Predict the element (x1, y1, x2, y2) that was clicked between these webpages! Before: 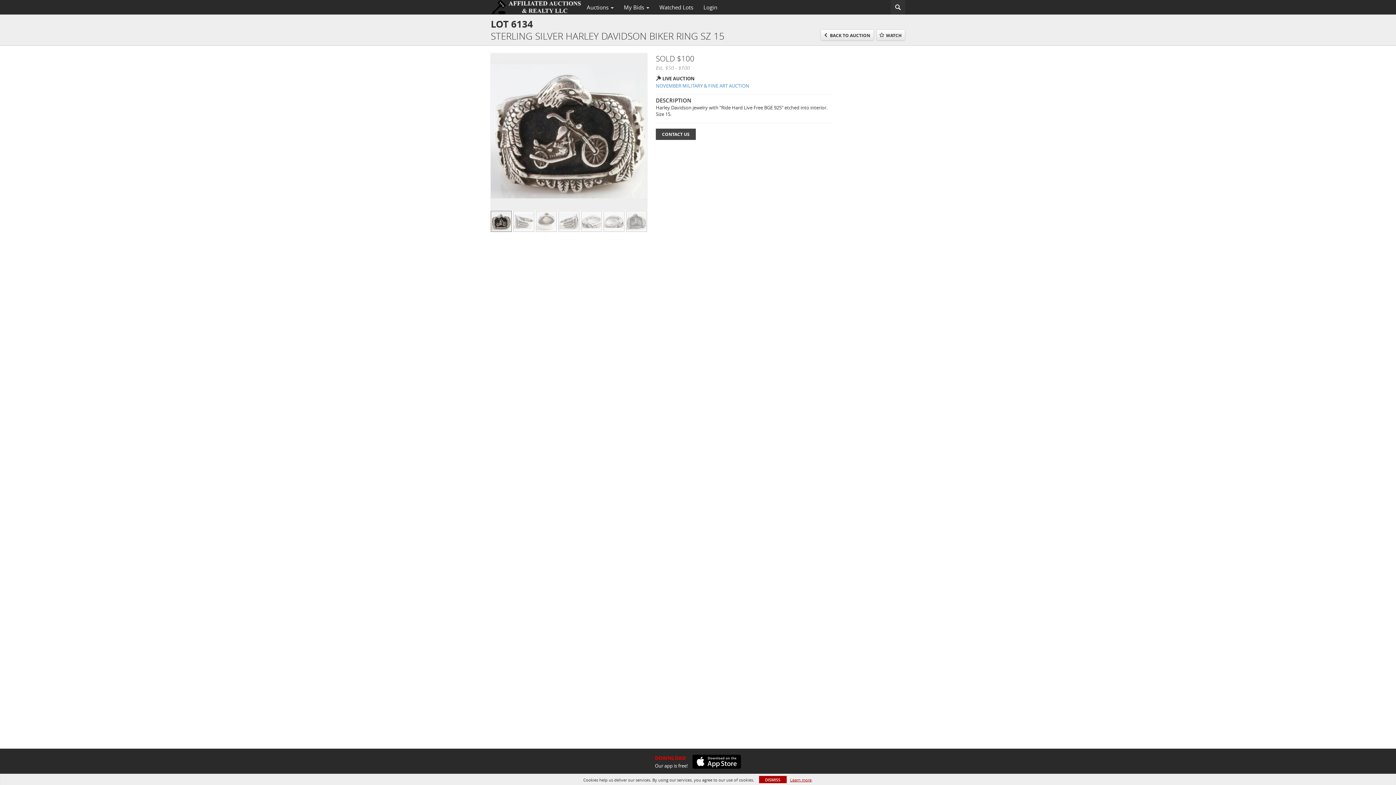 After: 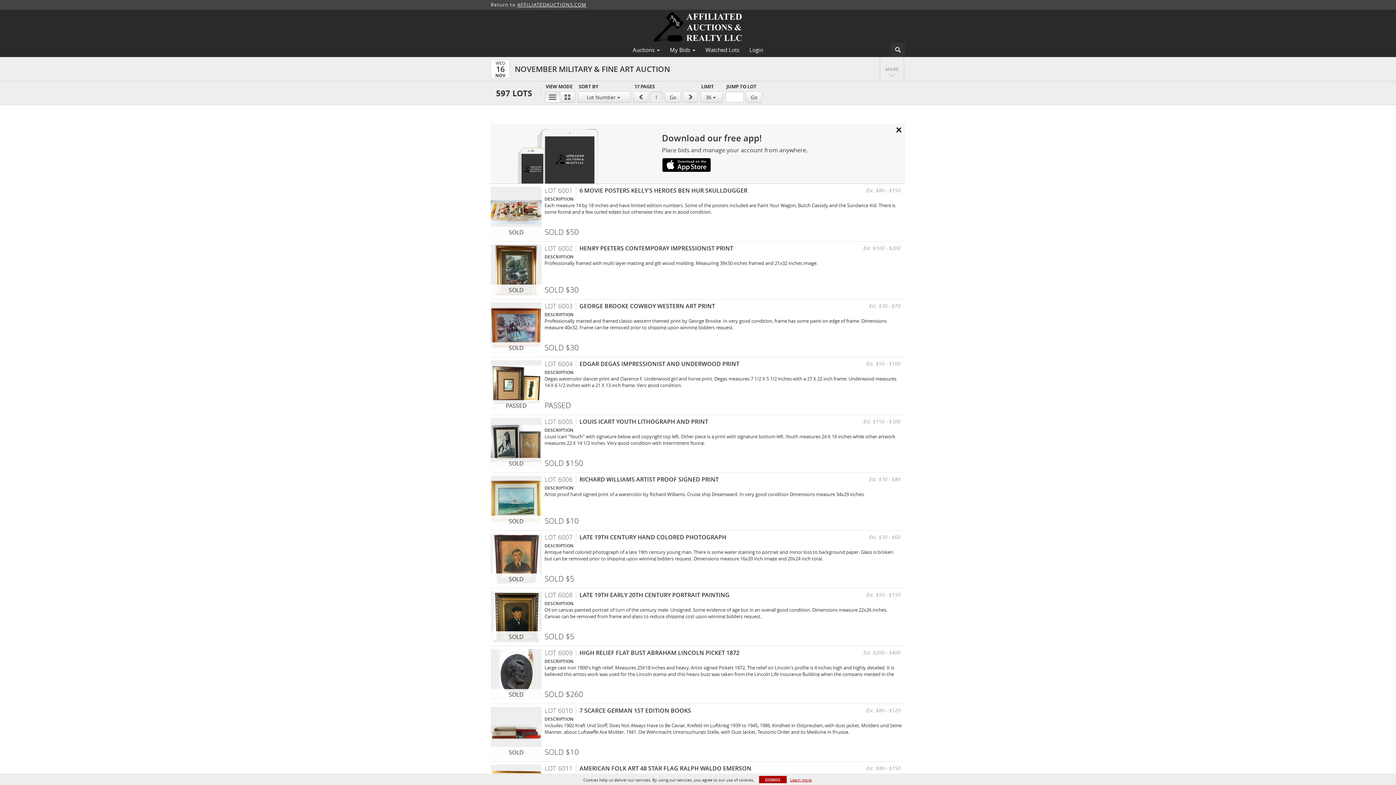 Action: label: BACK TO AUCTION bbox: (820, 29, 874, 40)